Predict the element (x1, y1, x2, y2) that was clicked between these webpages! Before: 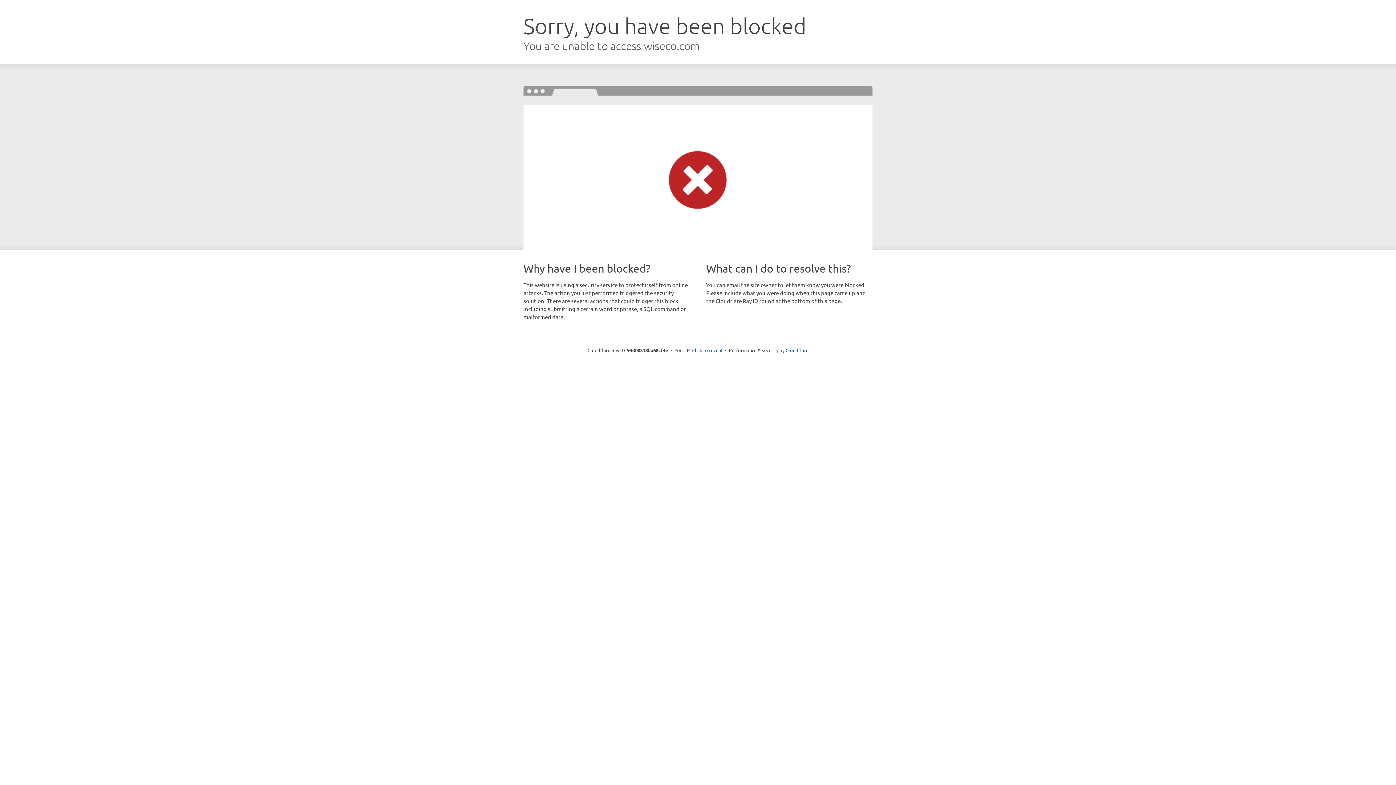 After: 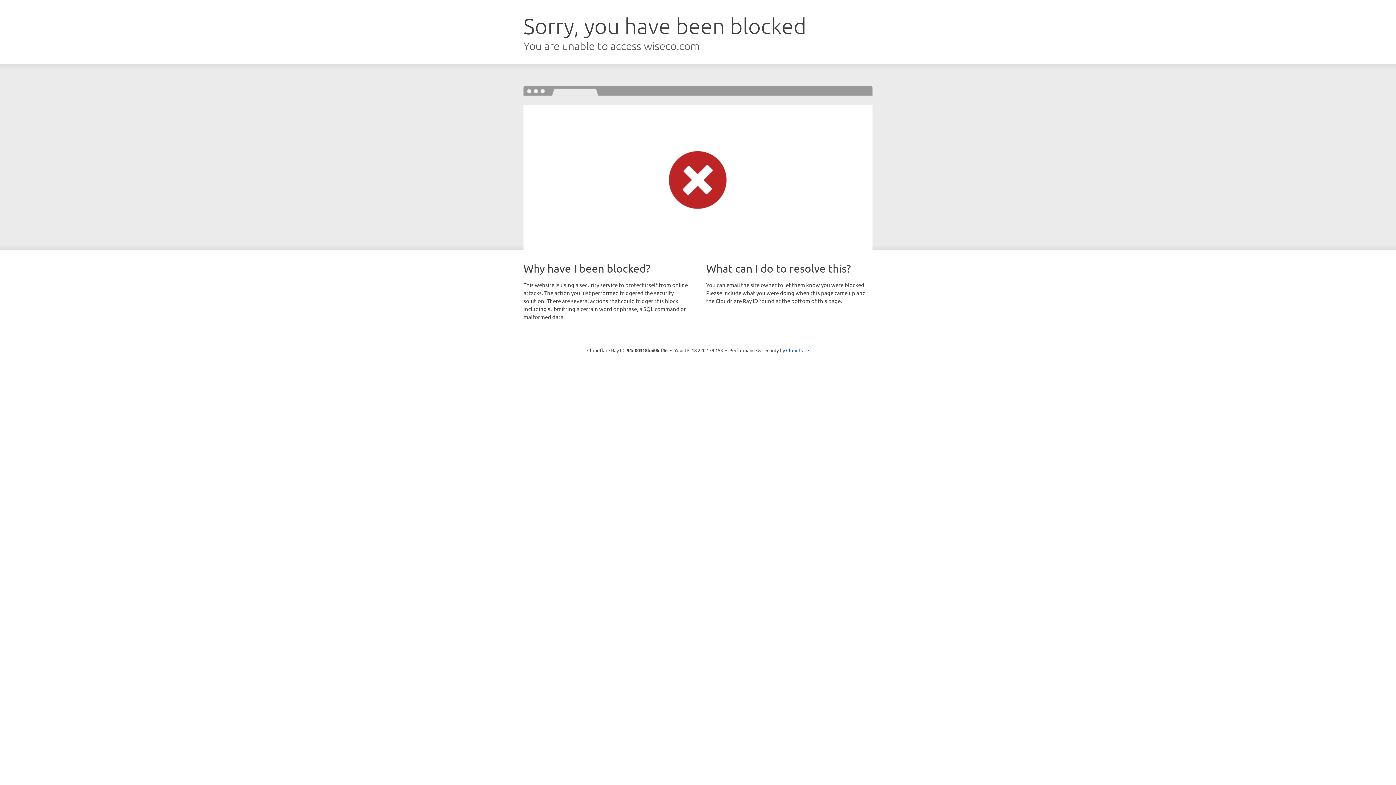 Action: label: Click to reveal bbox: (692, 346, 722, 353)